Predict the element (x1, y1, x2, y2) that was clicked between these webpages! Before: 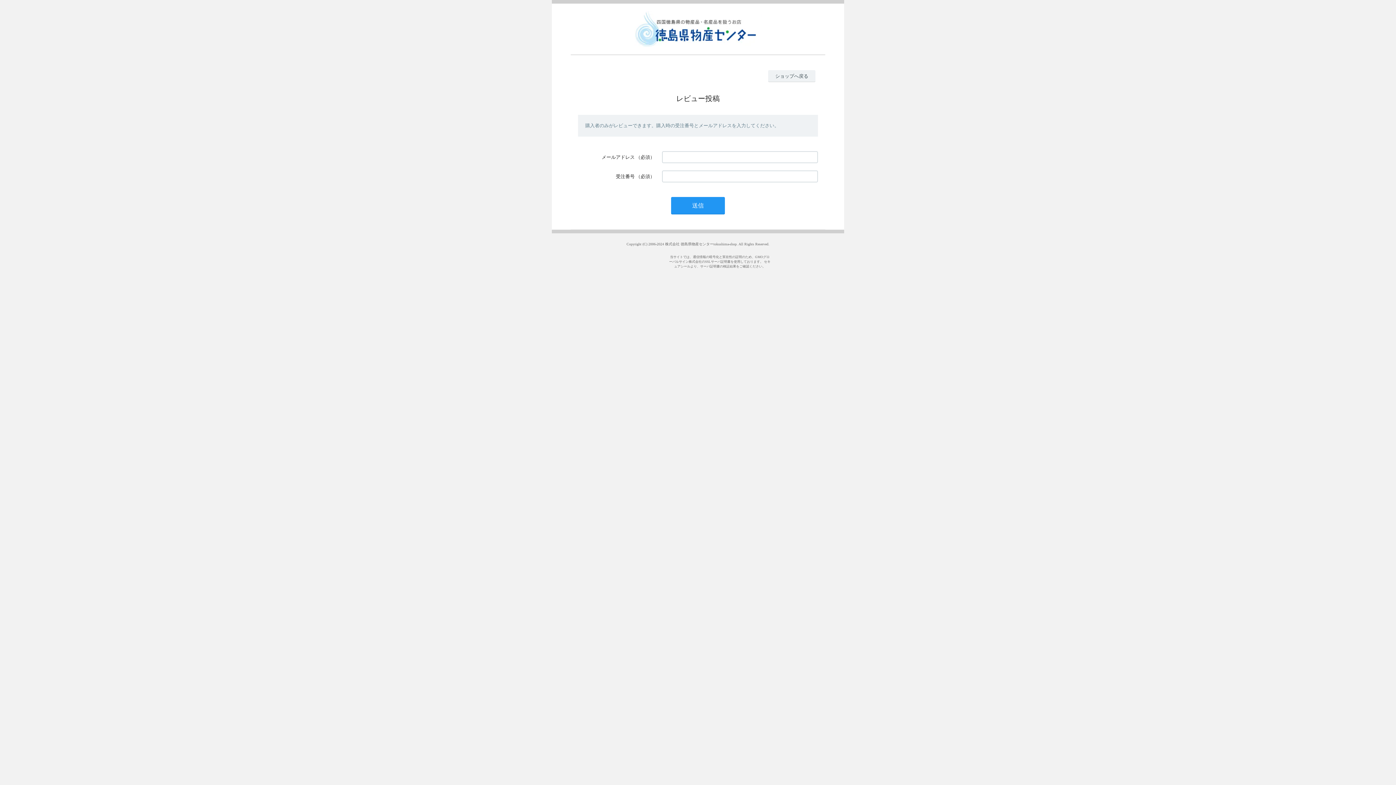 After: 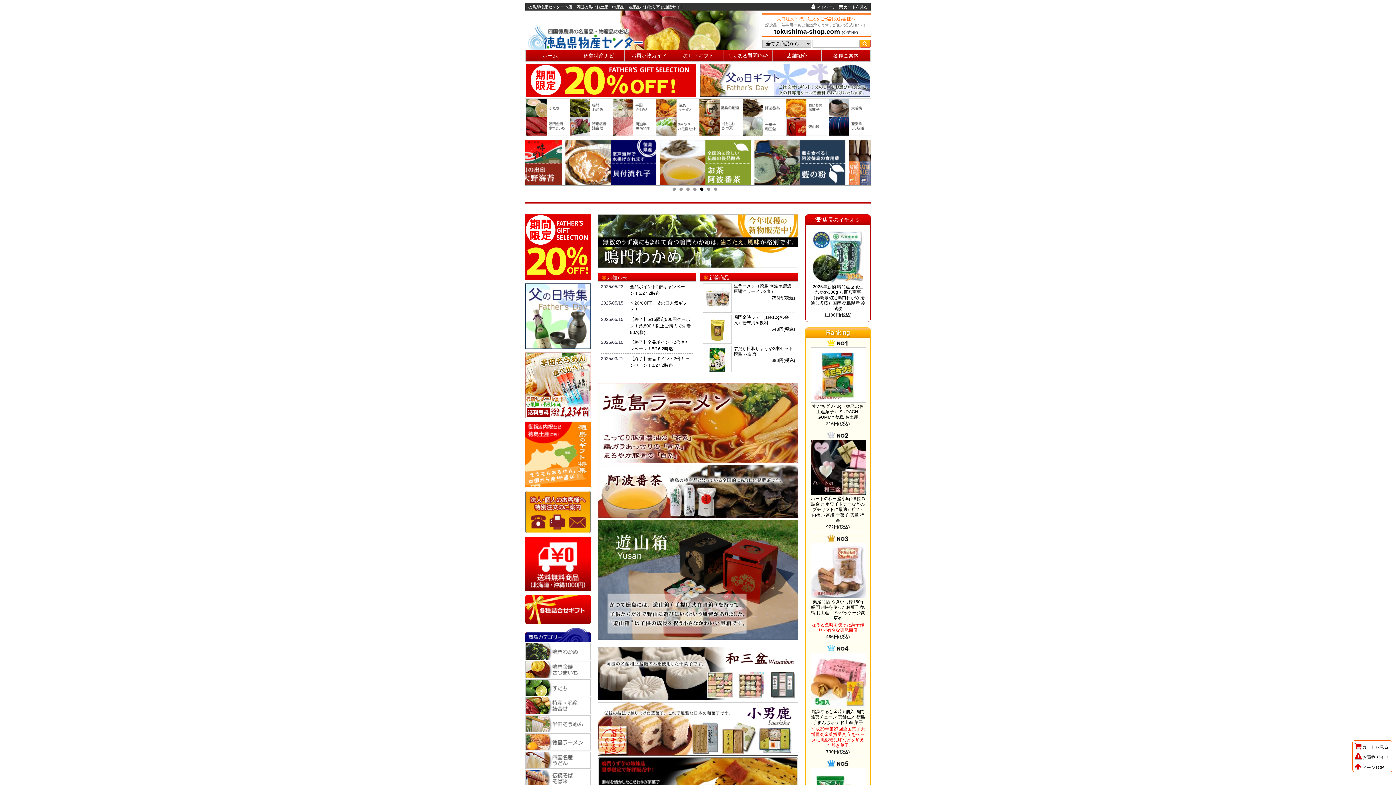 Action: label: ショップへ戻る bbox: (768, 70, 815, 82)